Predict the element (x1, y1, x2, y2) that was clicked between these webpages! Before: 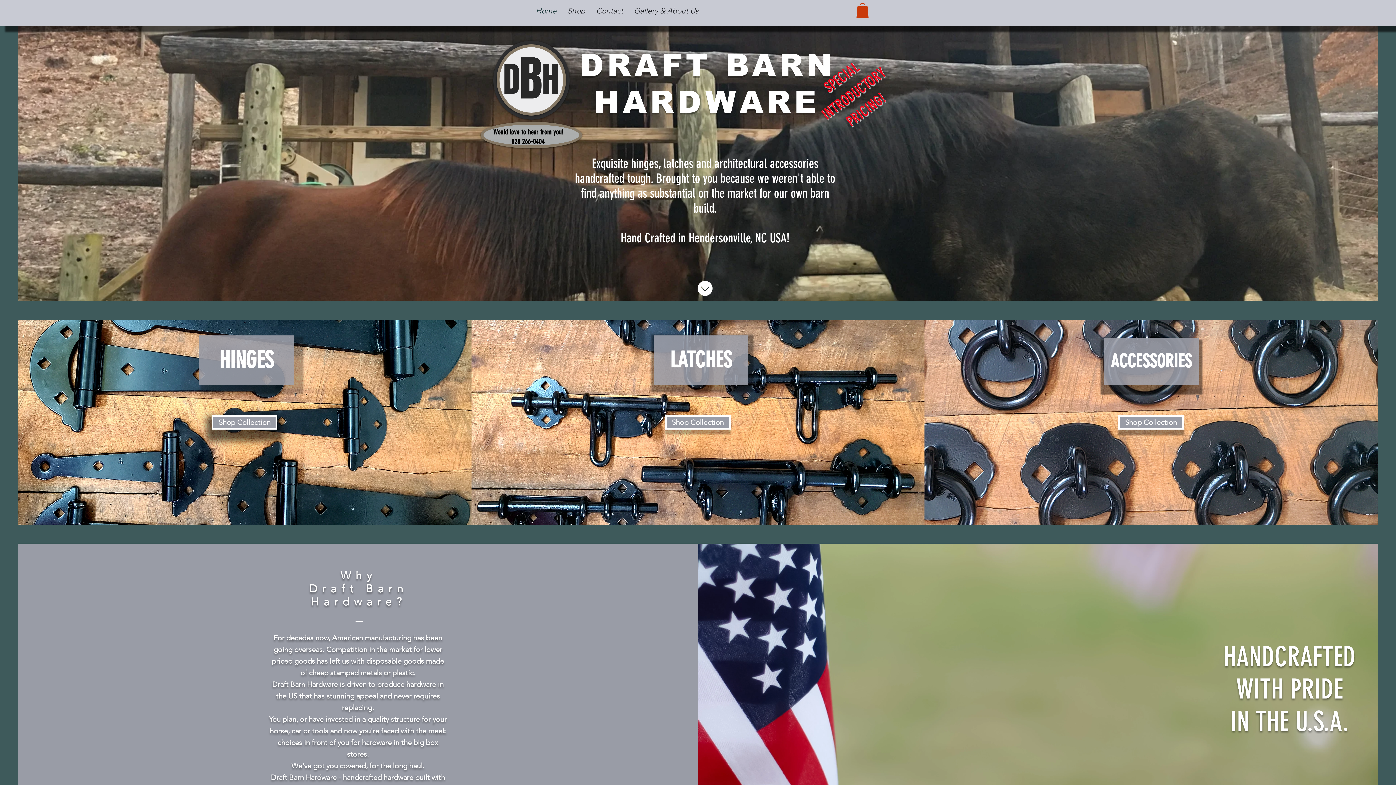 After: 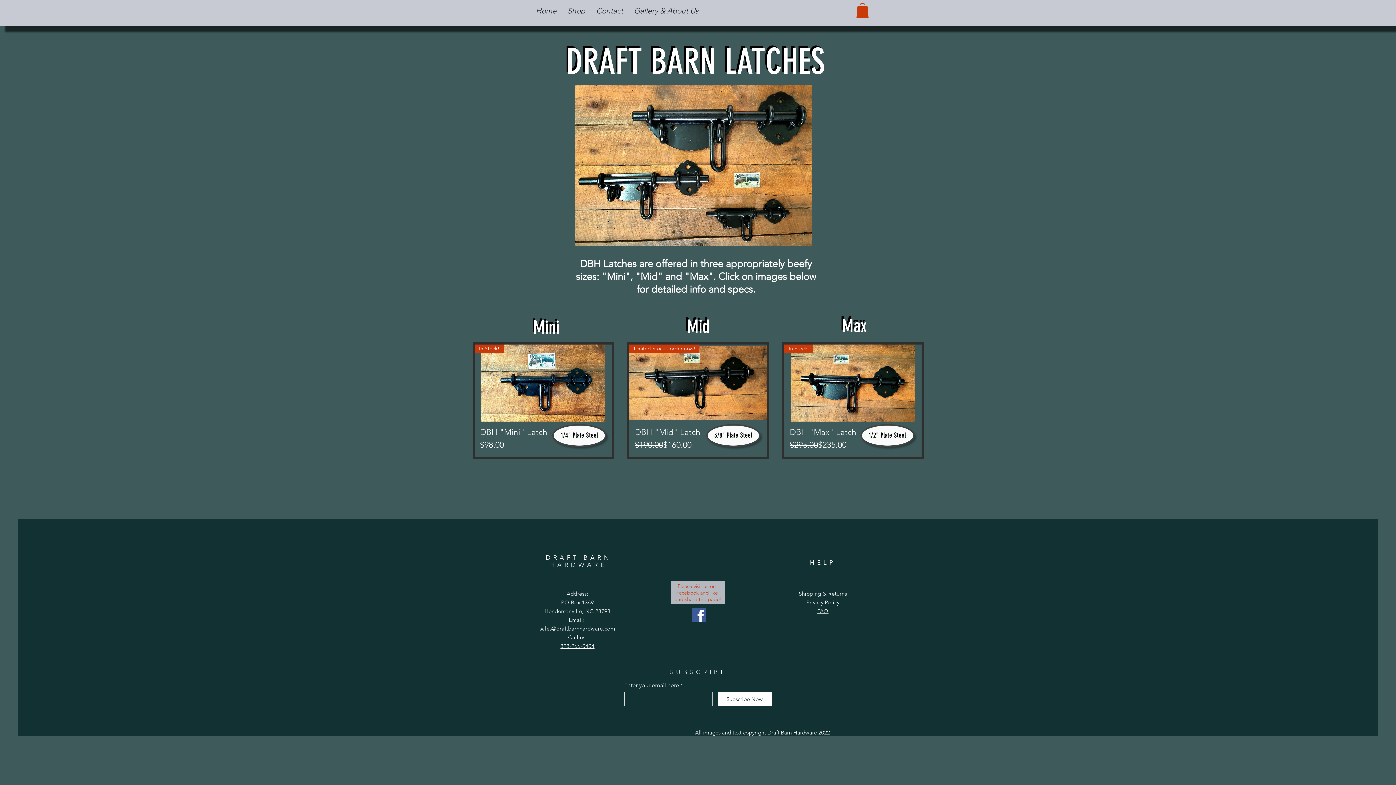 Action: bbox: (665, 415, 730, 429) label: Shop Collection